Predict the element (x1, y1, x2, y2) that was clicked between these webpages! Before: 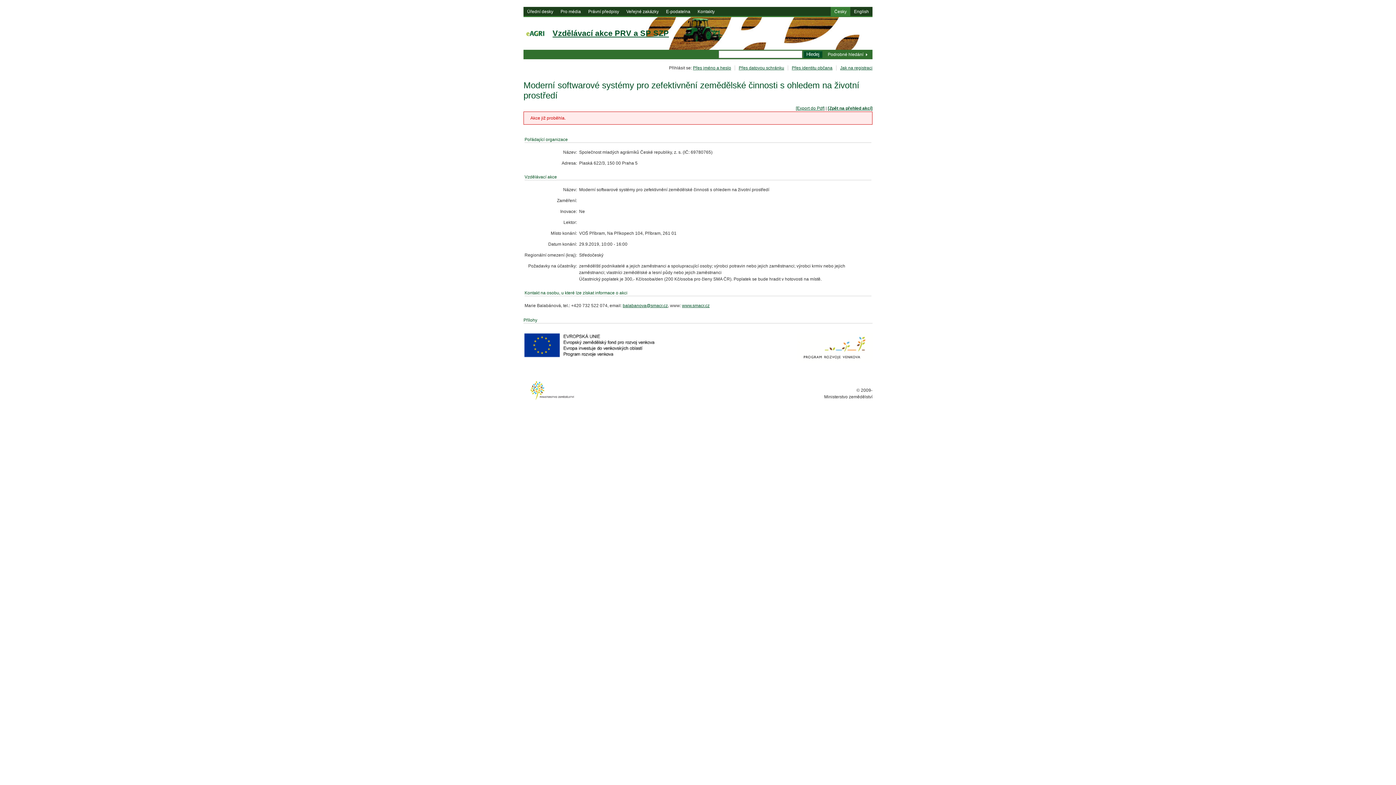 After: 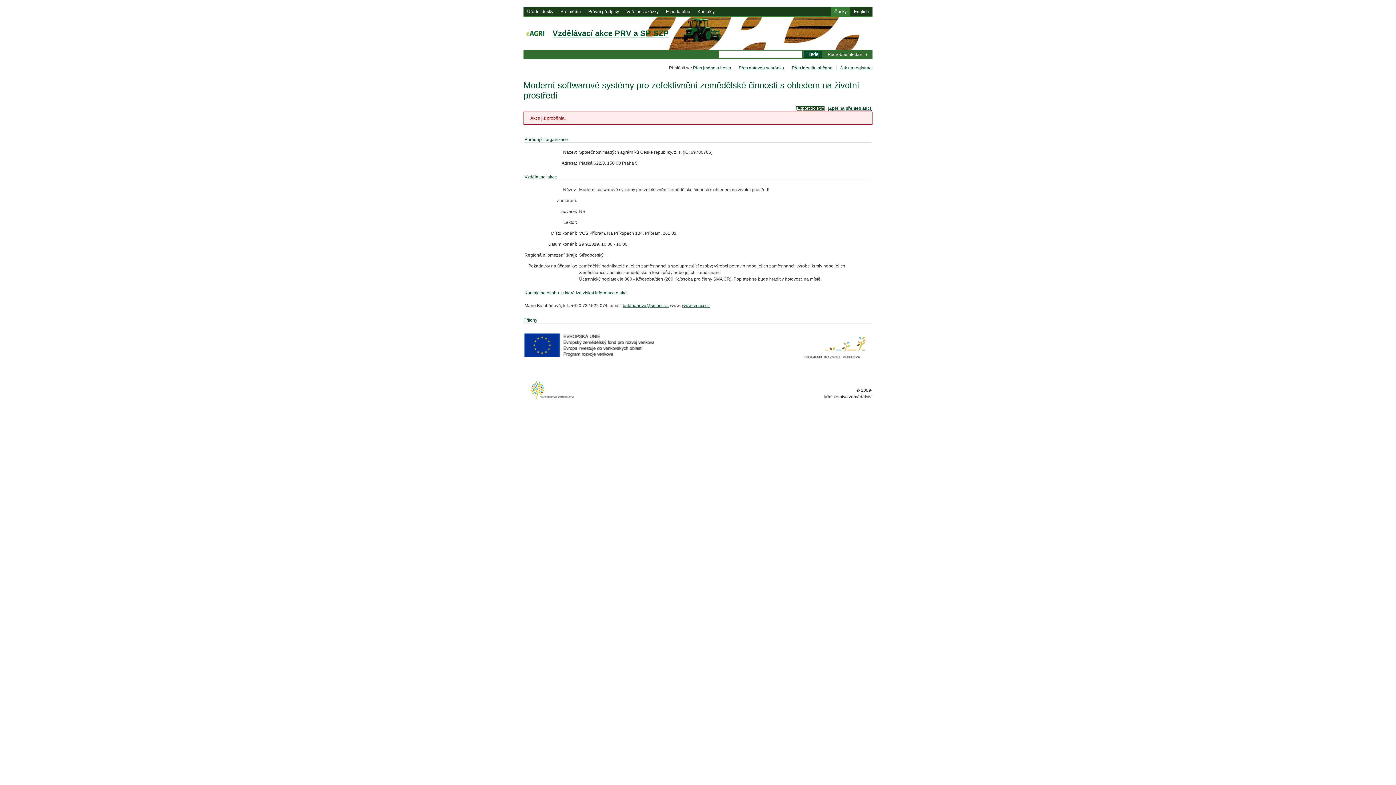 Action: label: [Export do Pdf] bbox: (795, 105, 824, 110)